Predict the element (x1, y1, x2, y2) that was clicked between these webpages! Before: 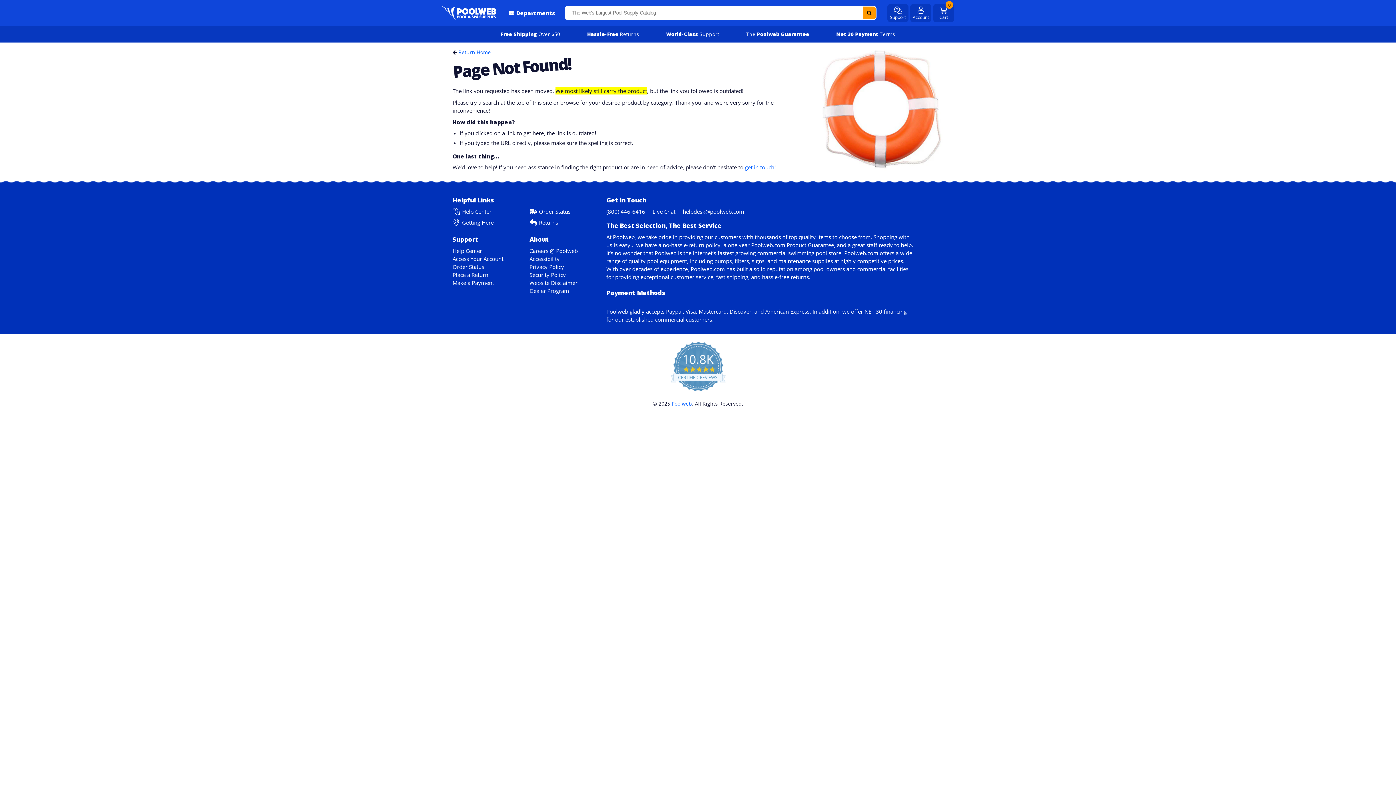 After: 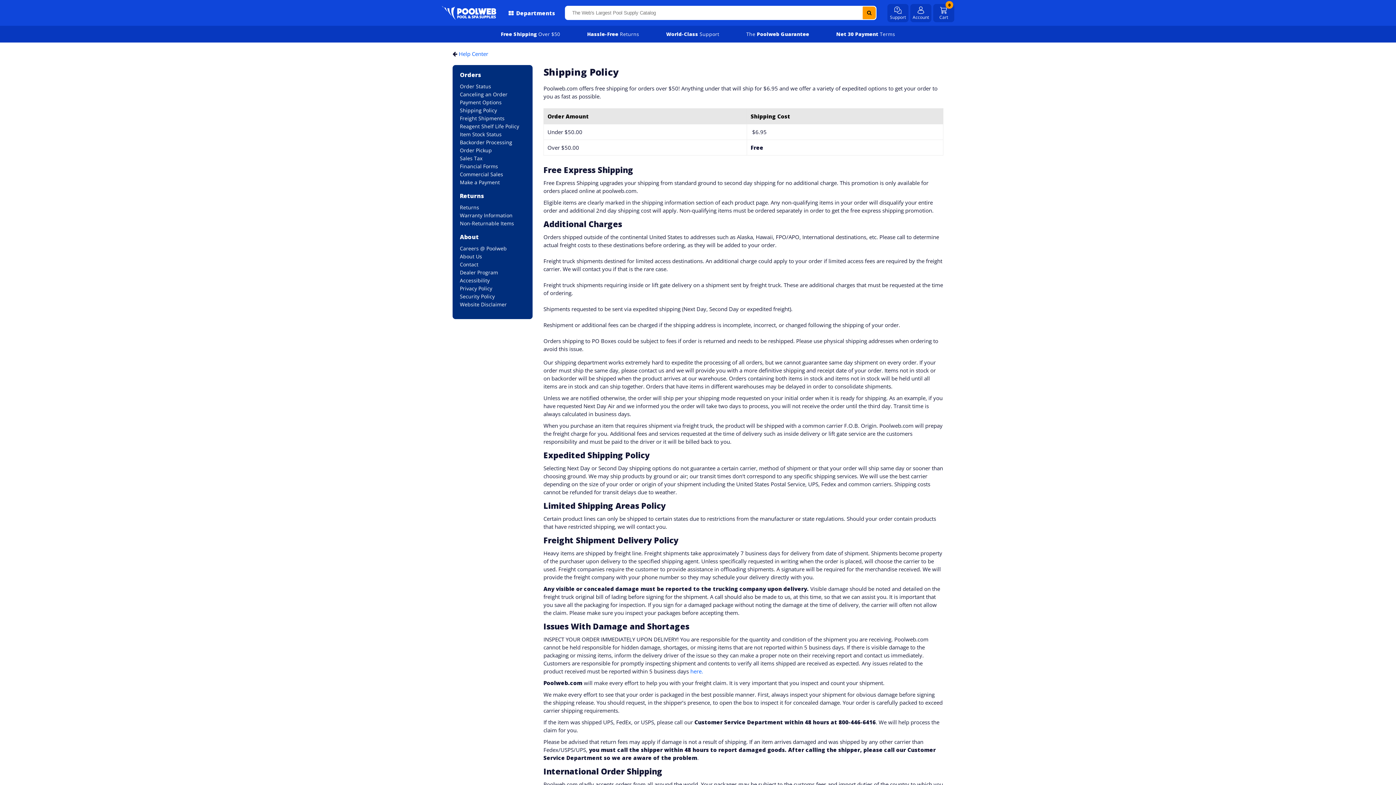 Action: label: Free Shipping Over $50 bbox: (500, 30, 560, 37)